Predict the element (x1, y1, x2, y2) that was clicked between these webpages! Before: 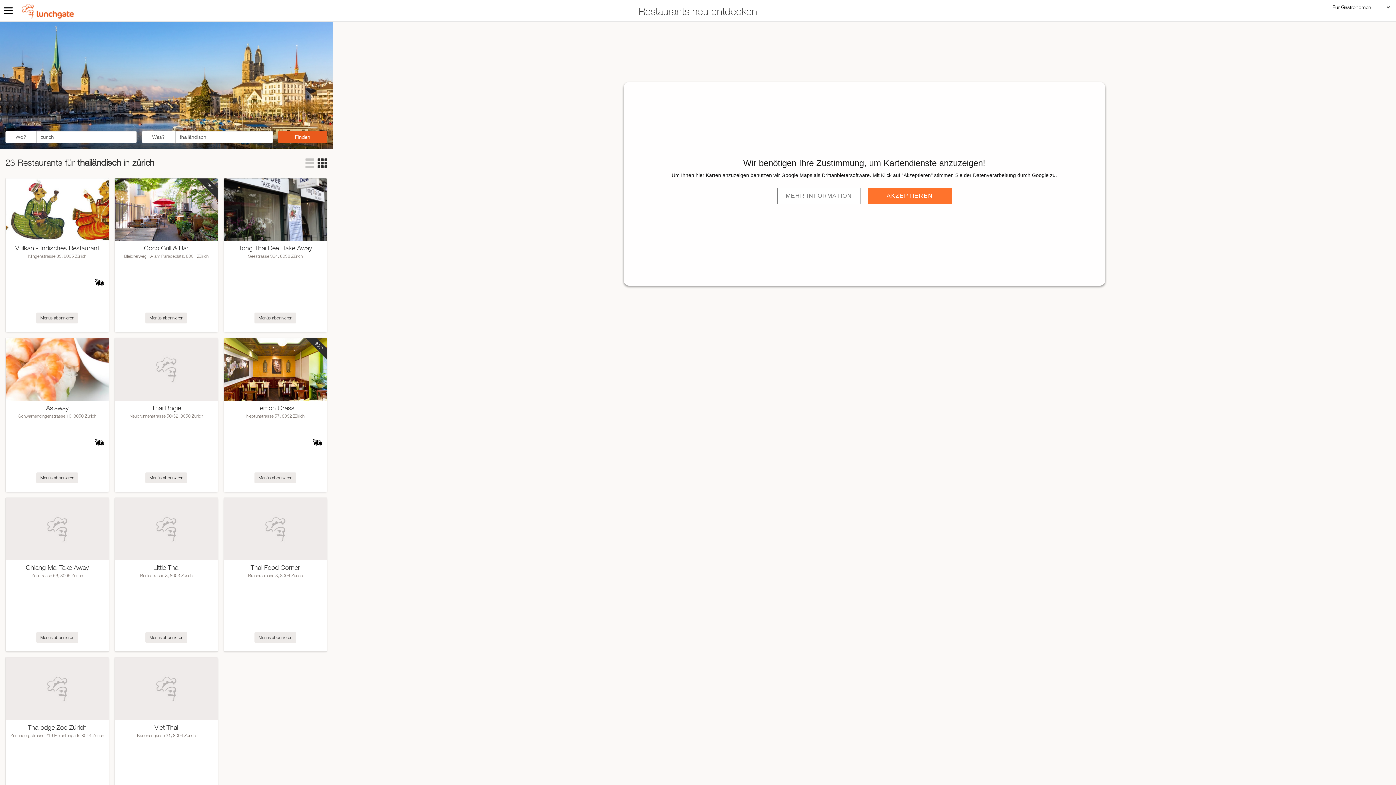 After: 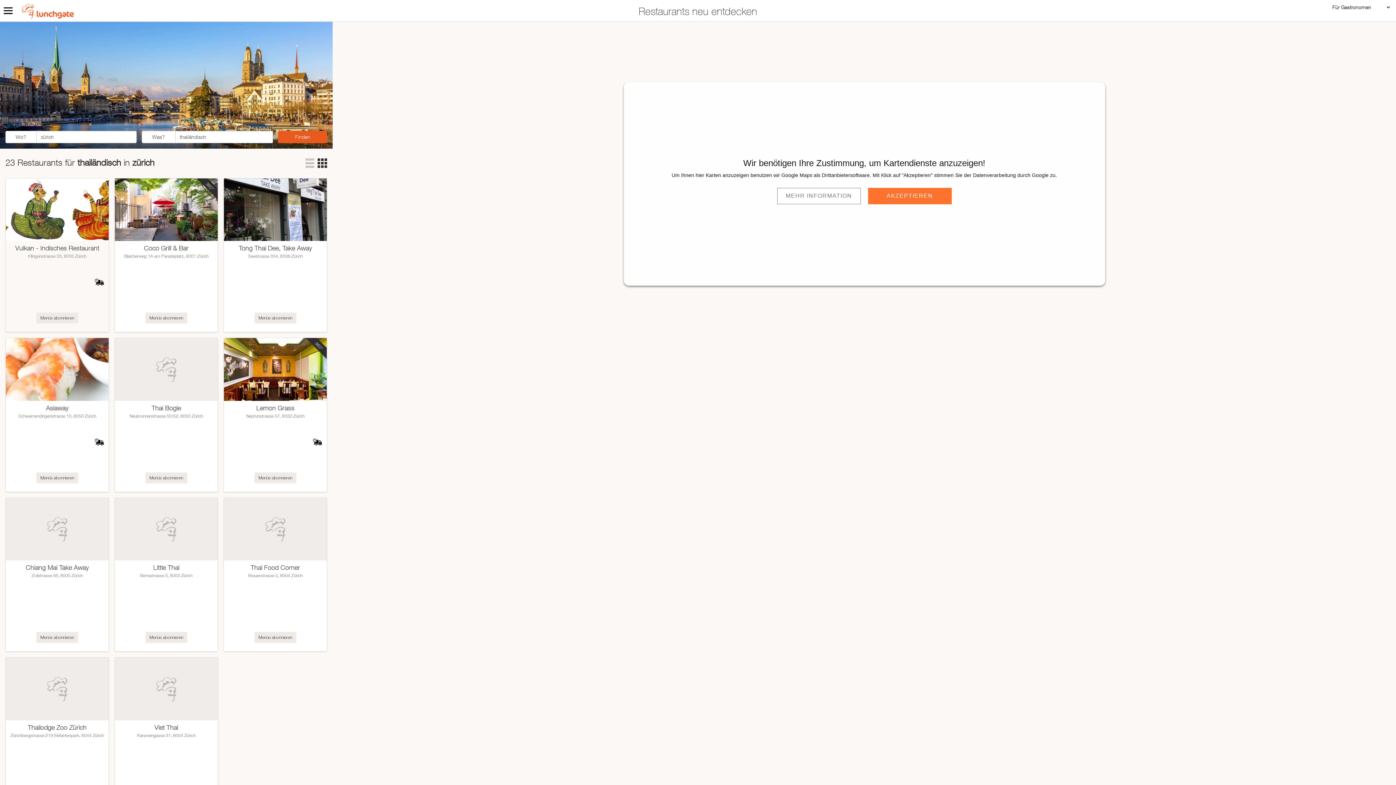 Action: bbox: (94, 277, 103, 286)